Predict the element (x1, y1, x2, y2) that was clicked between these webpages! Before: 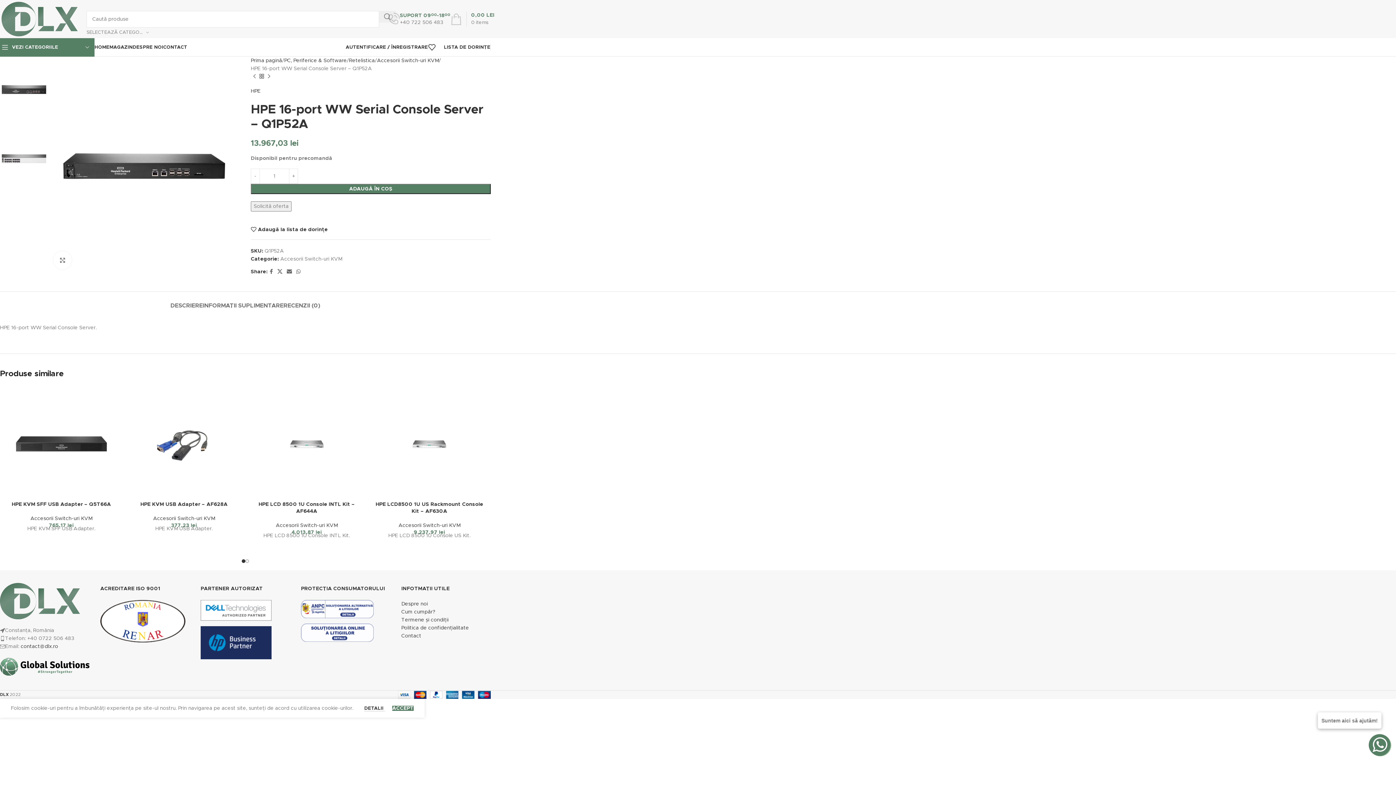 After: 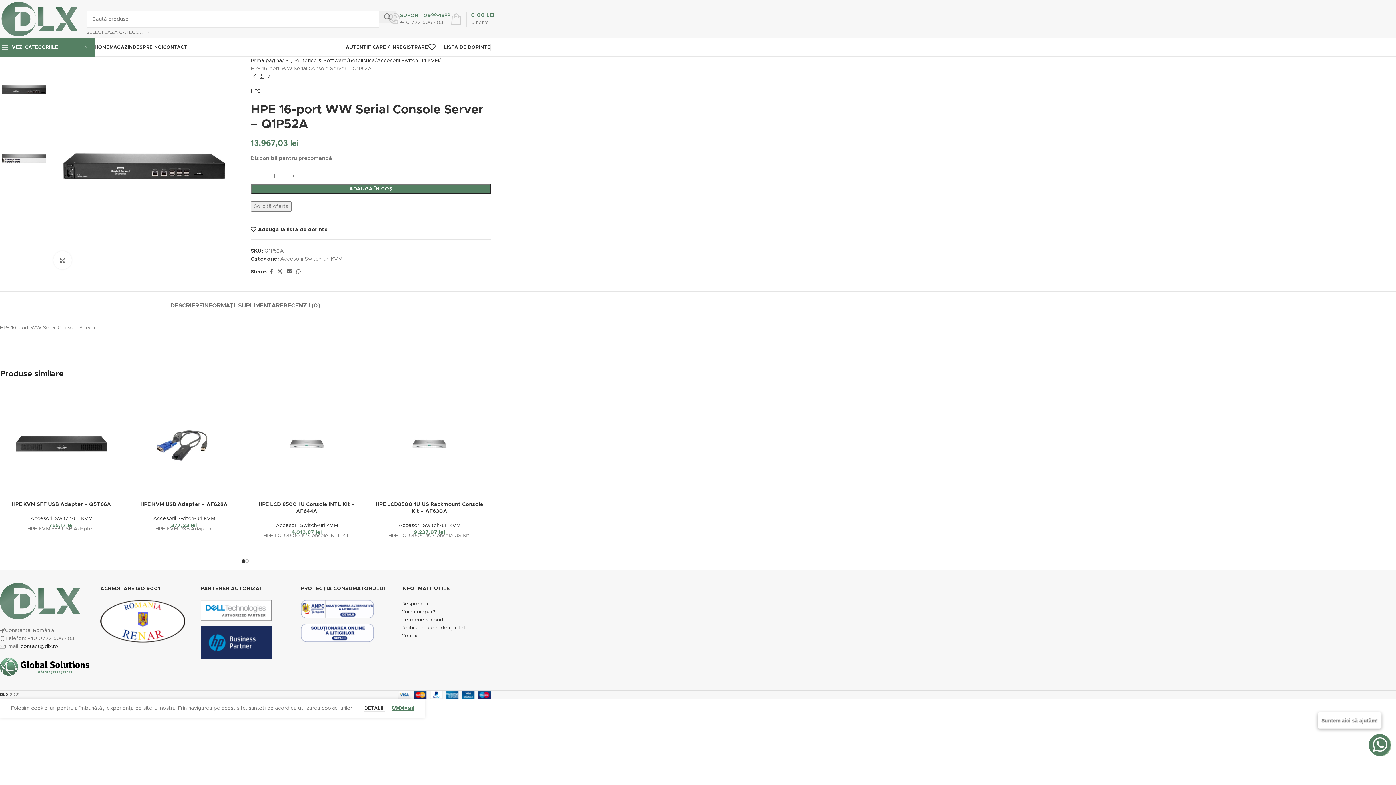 Action: label: contact@dlx.ro bbox: (20, 644, 58, 649)